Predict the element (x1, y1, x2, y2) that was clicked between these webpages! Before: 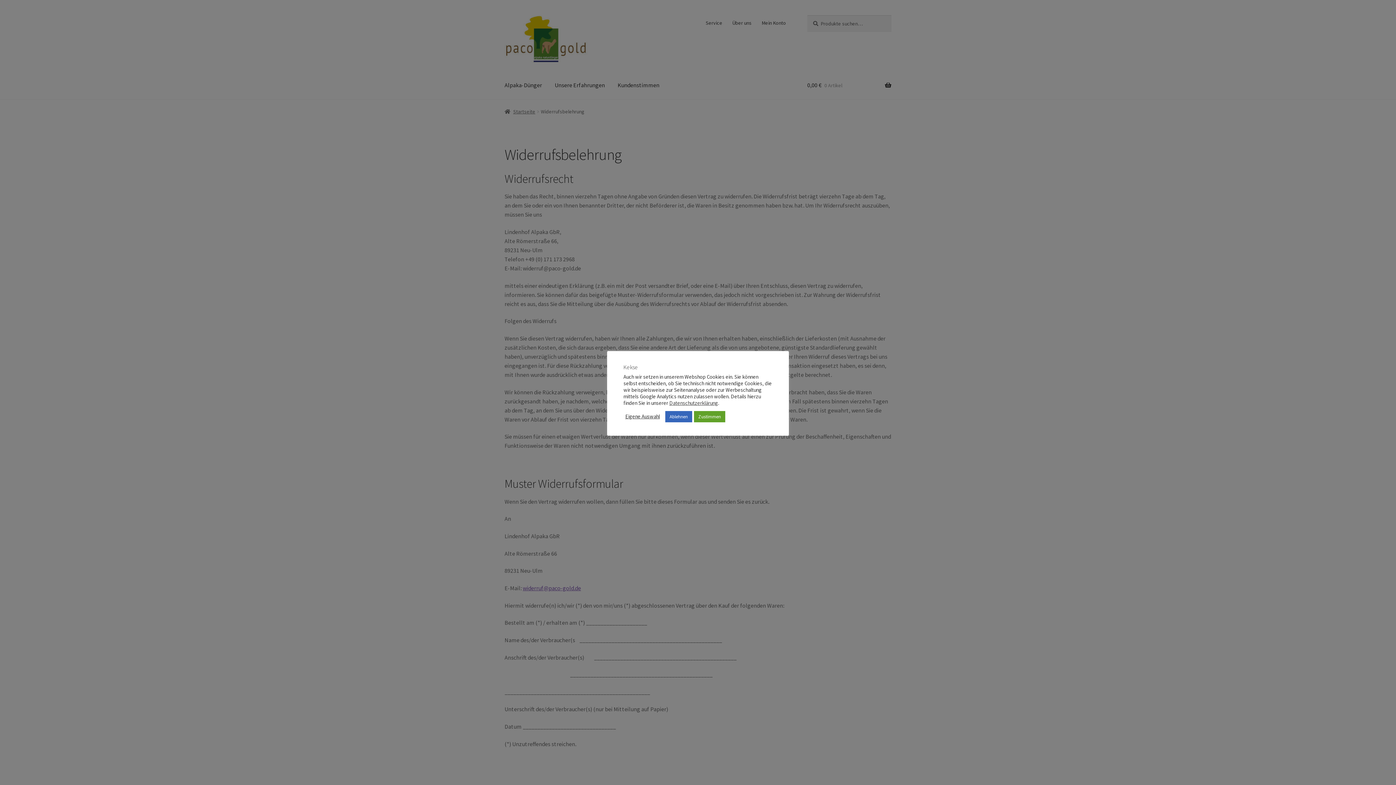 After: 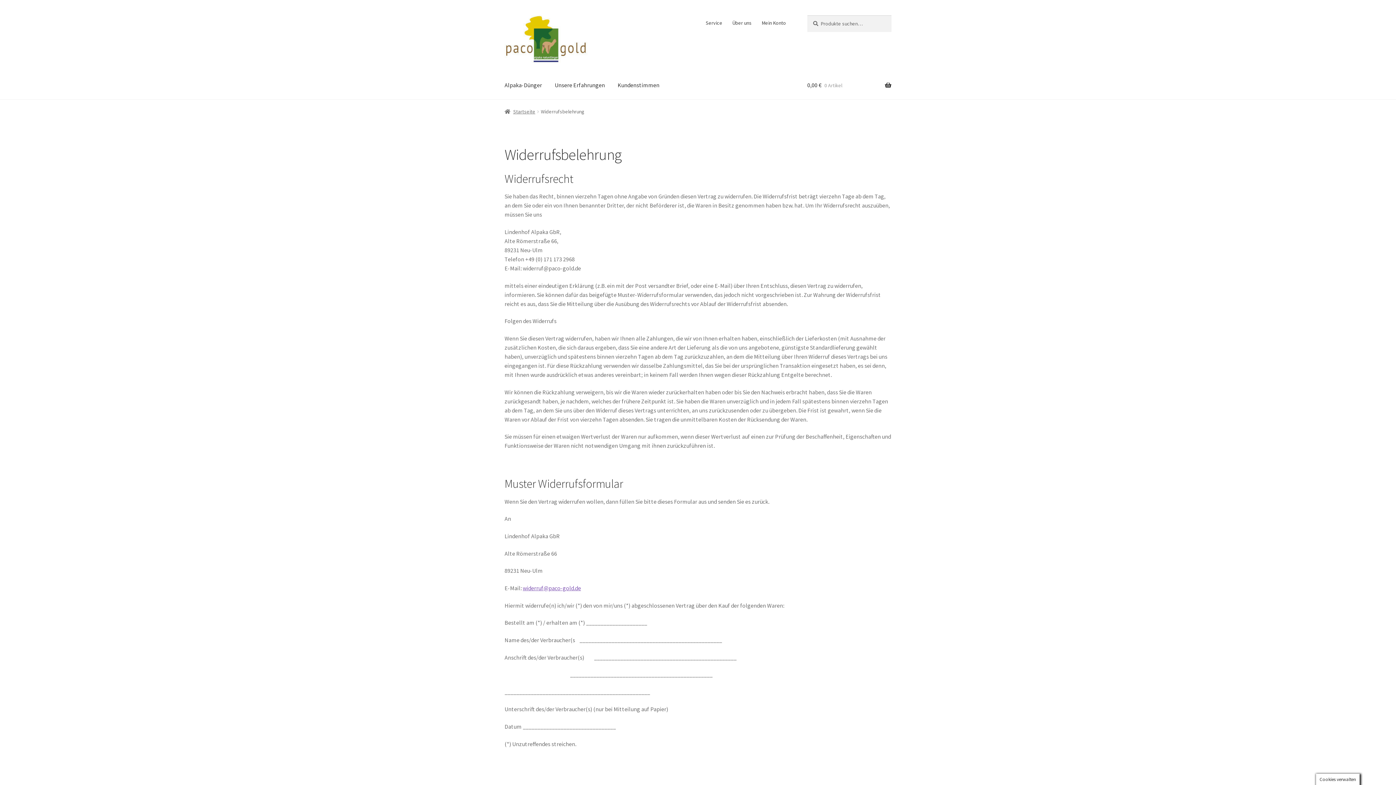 Action: bbox: (694, 411, 725, 422) label: Zustimmen